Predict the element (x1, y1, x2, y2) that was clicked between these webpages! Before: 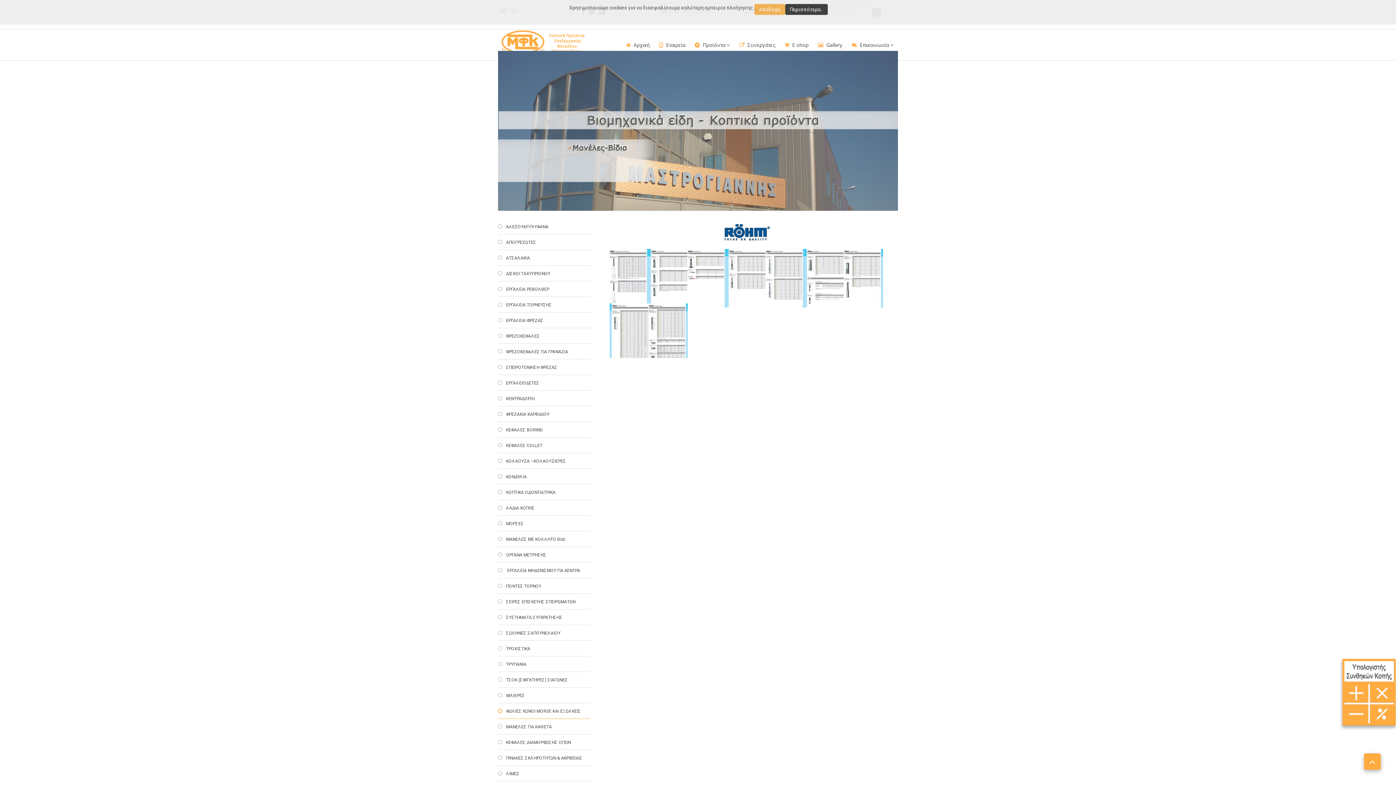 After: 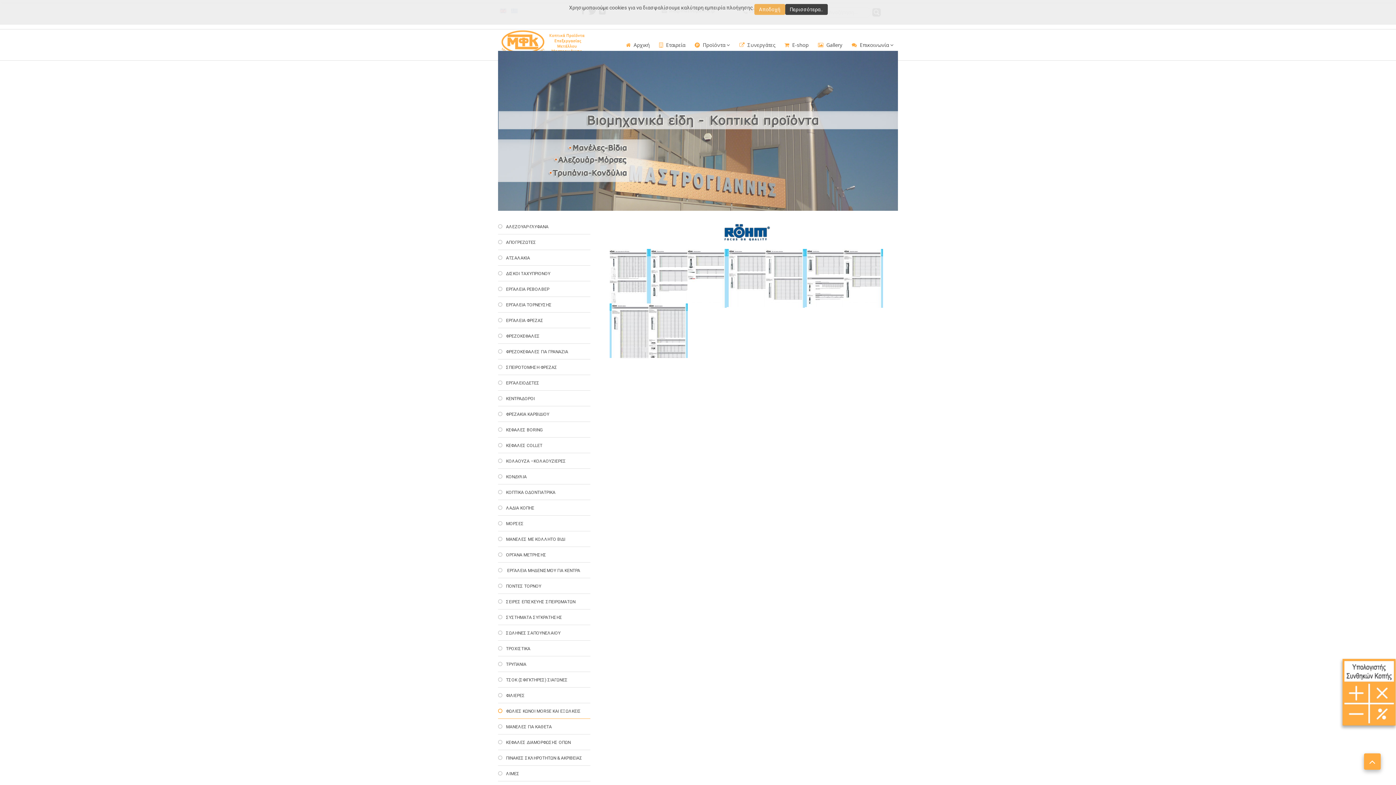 Action: bbox: (1334, 691, 1396, 696)